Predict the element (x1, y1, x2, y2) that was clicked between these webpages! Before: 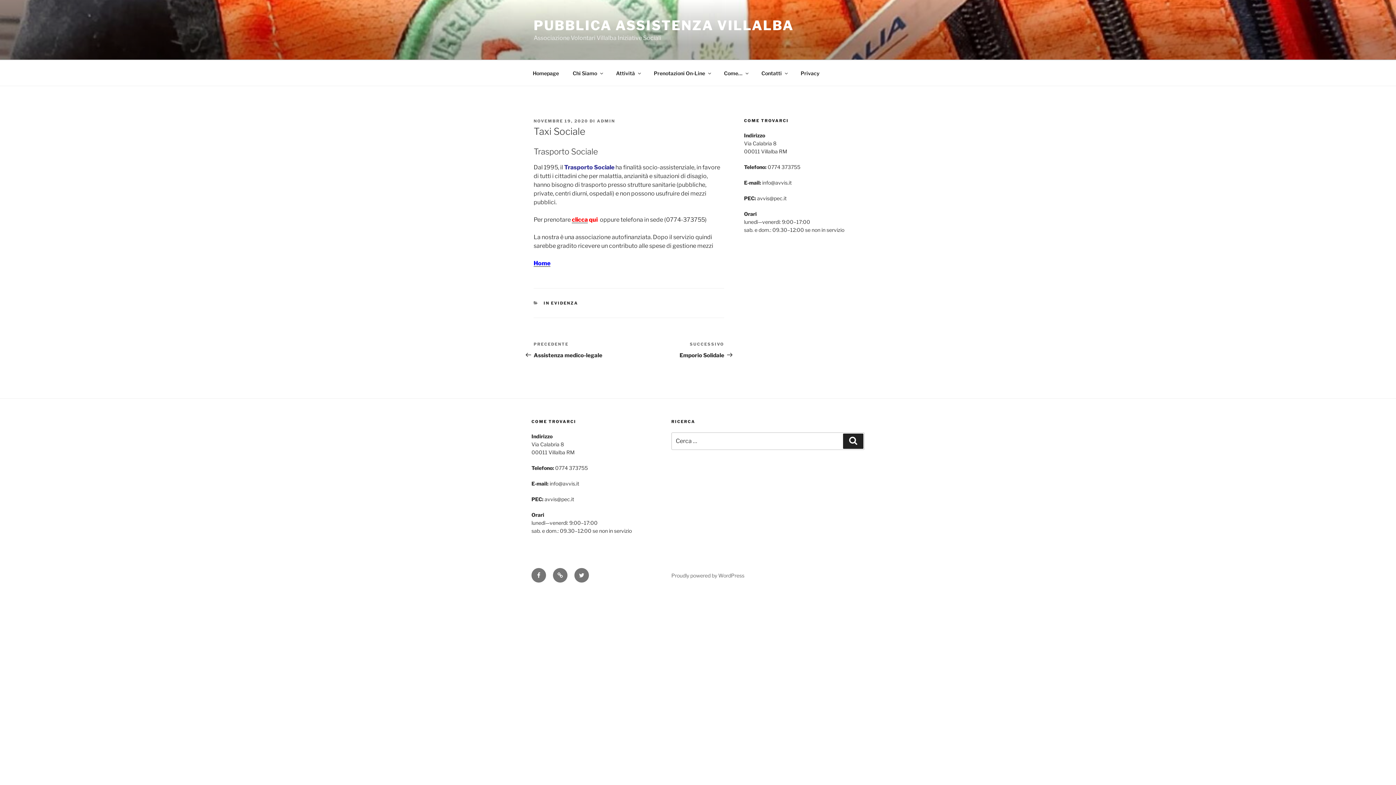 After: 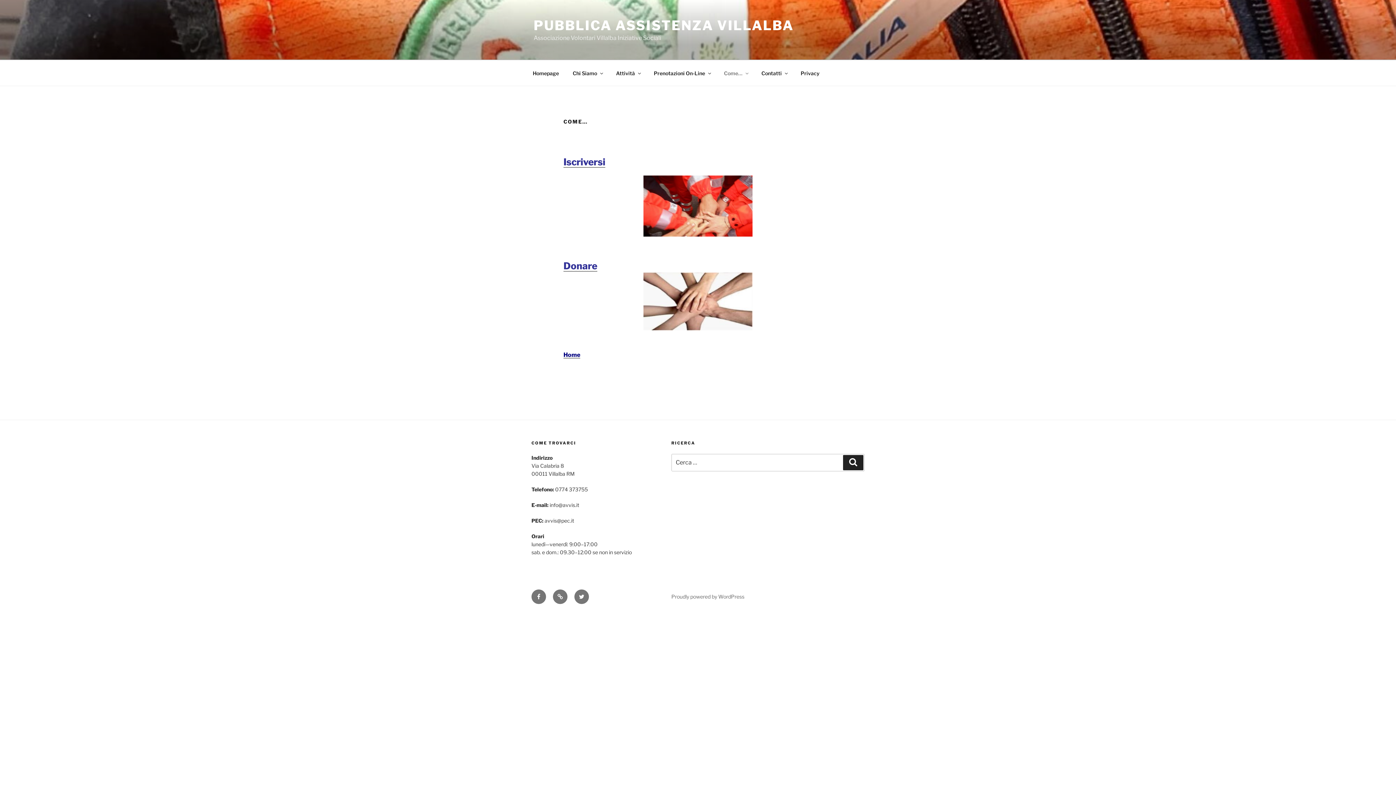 Action: label: Come… bbox: (717, 64, 754, 82)